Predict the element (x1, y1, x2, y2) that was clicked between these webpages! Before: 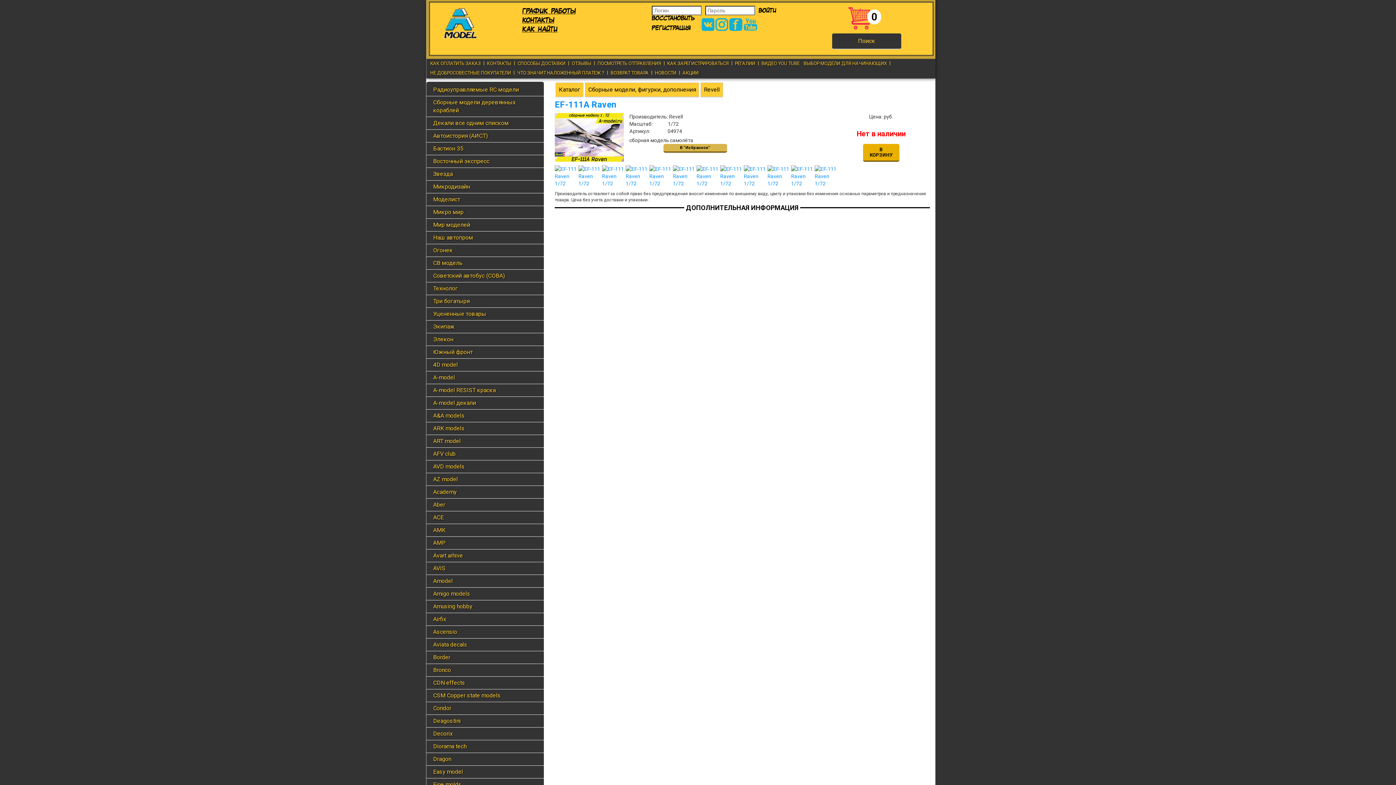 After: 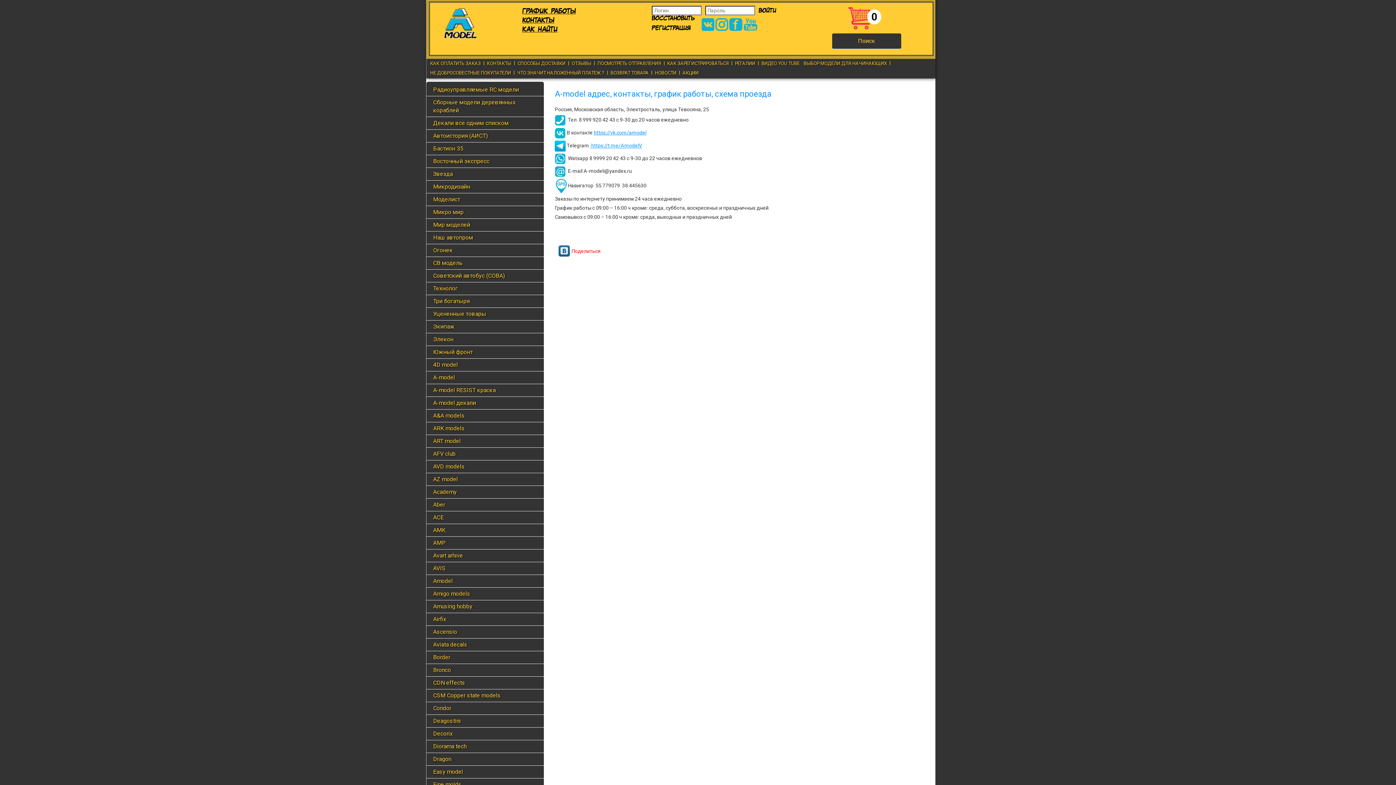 Action: label: КОНТАКТЫ bbox: (487, 60, 511, 66)